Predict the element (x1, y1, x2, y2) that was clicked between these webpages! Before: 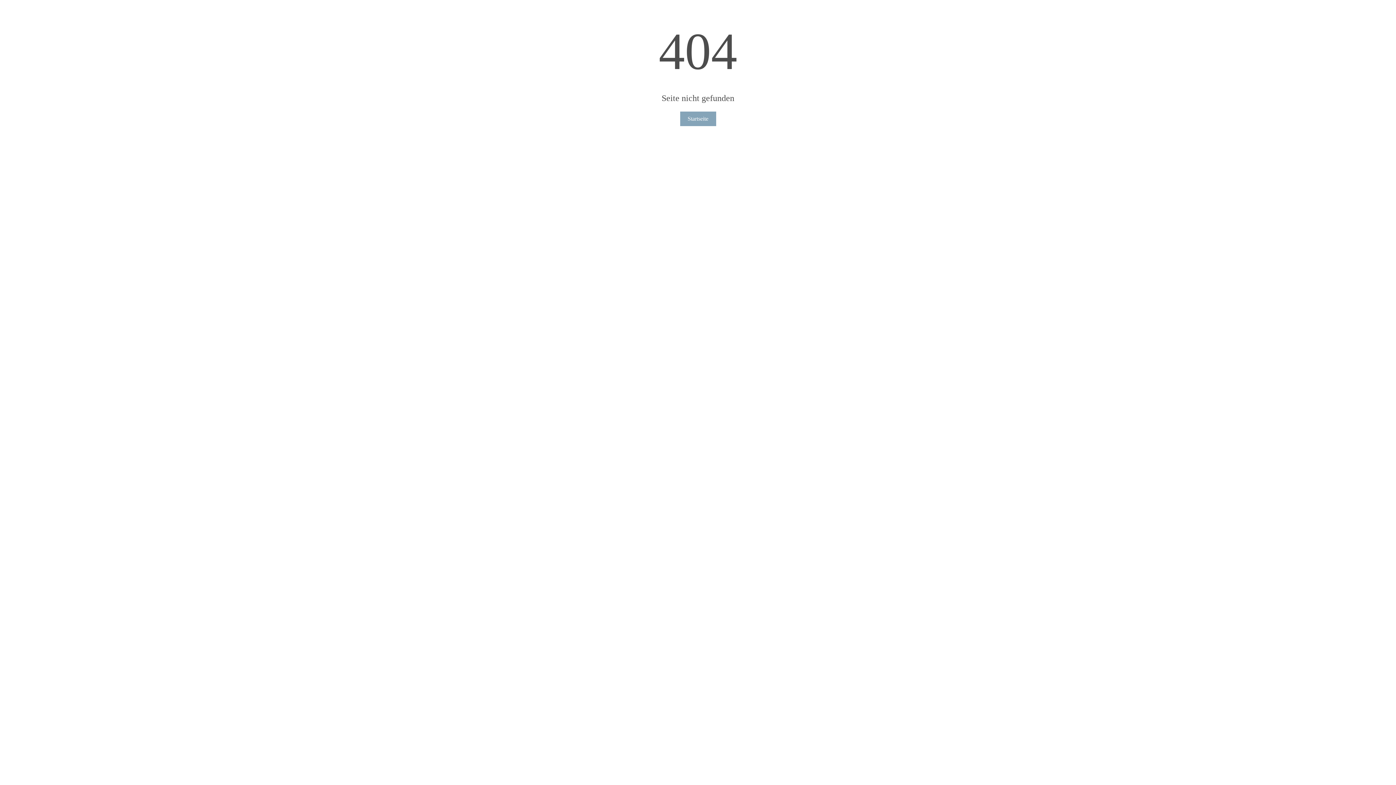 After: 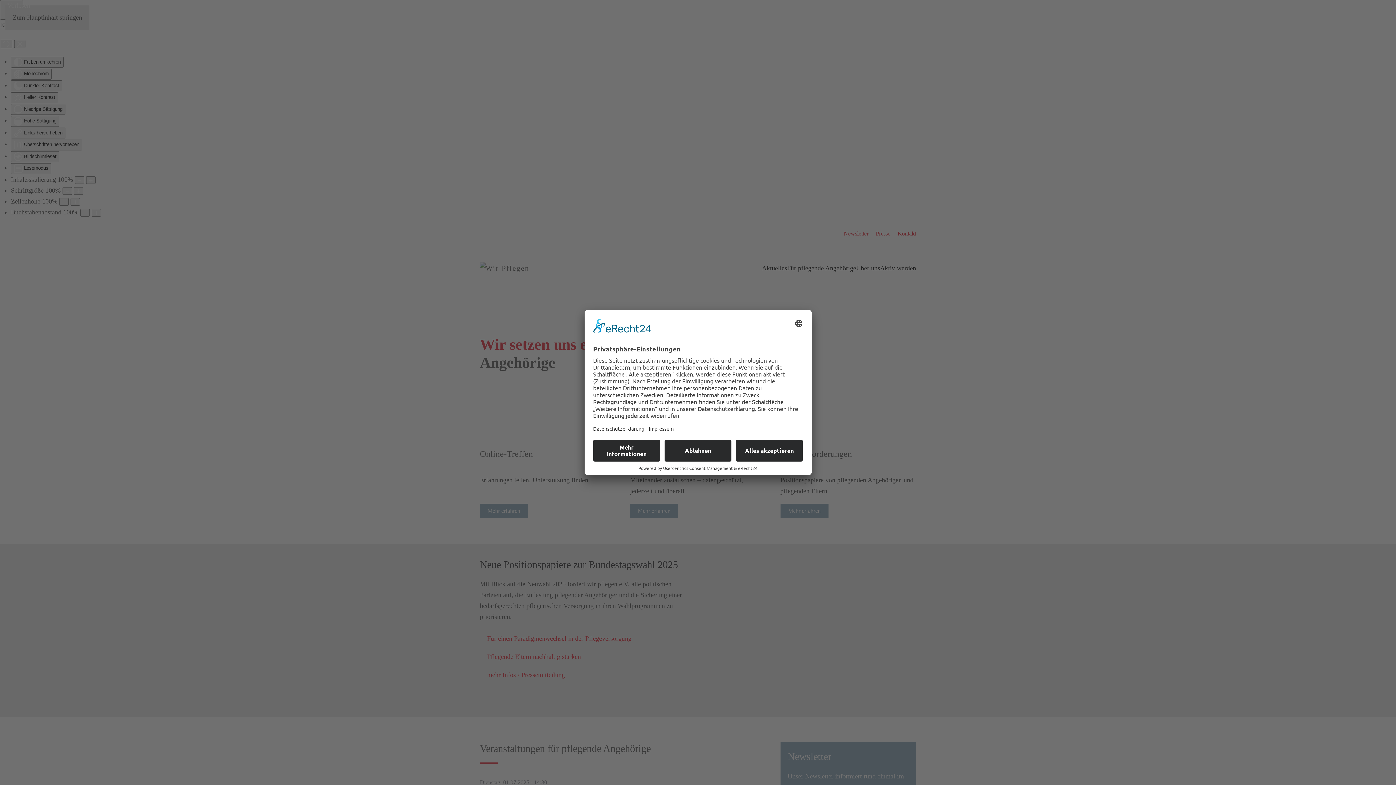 Action: label: Startseite bbox: (680, 111, 716, 126)